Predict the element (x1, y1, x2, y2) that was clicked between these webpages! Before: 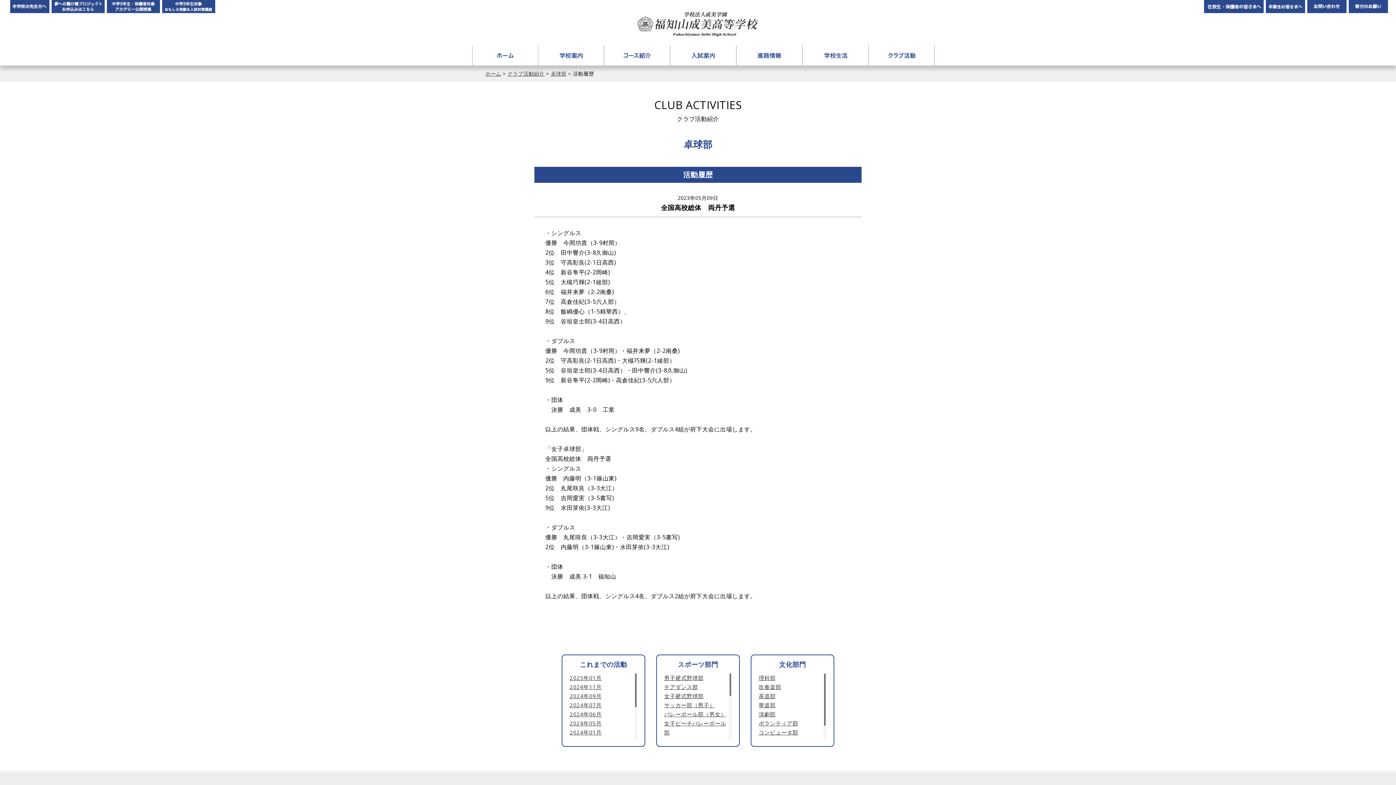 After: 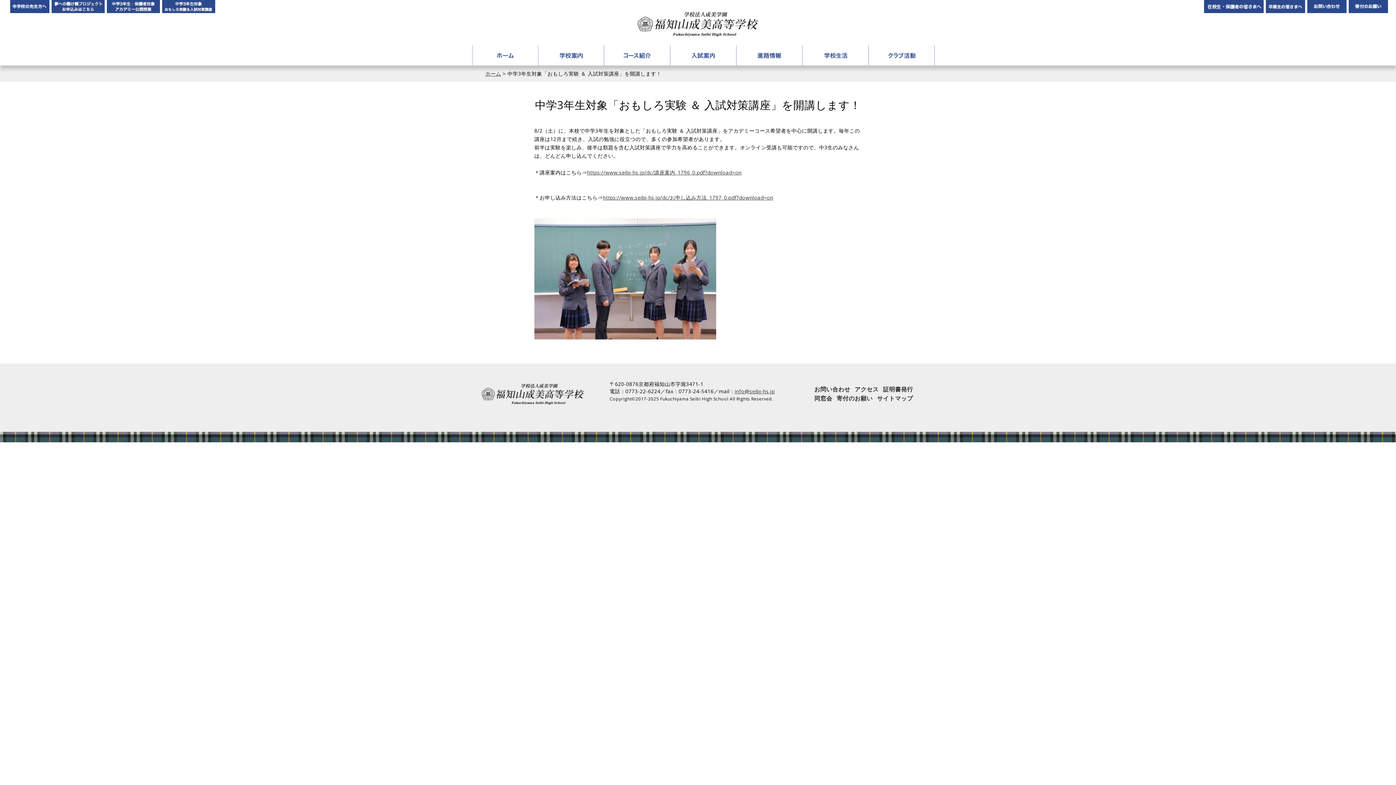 Action: bbox: (162, 0, 215, 13) label: 中学3年生対象「おもしろ実験＆入試対策講座」